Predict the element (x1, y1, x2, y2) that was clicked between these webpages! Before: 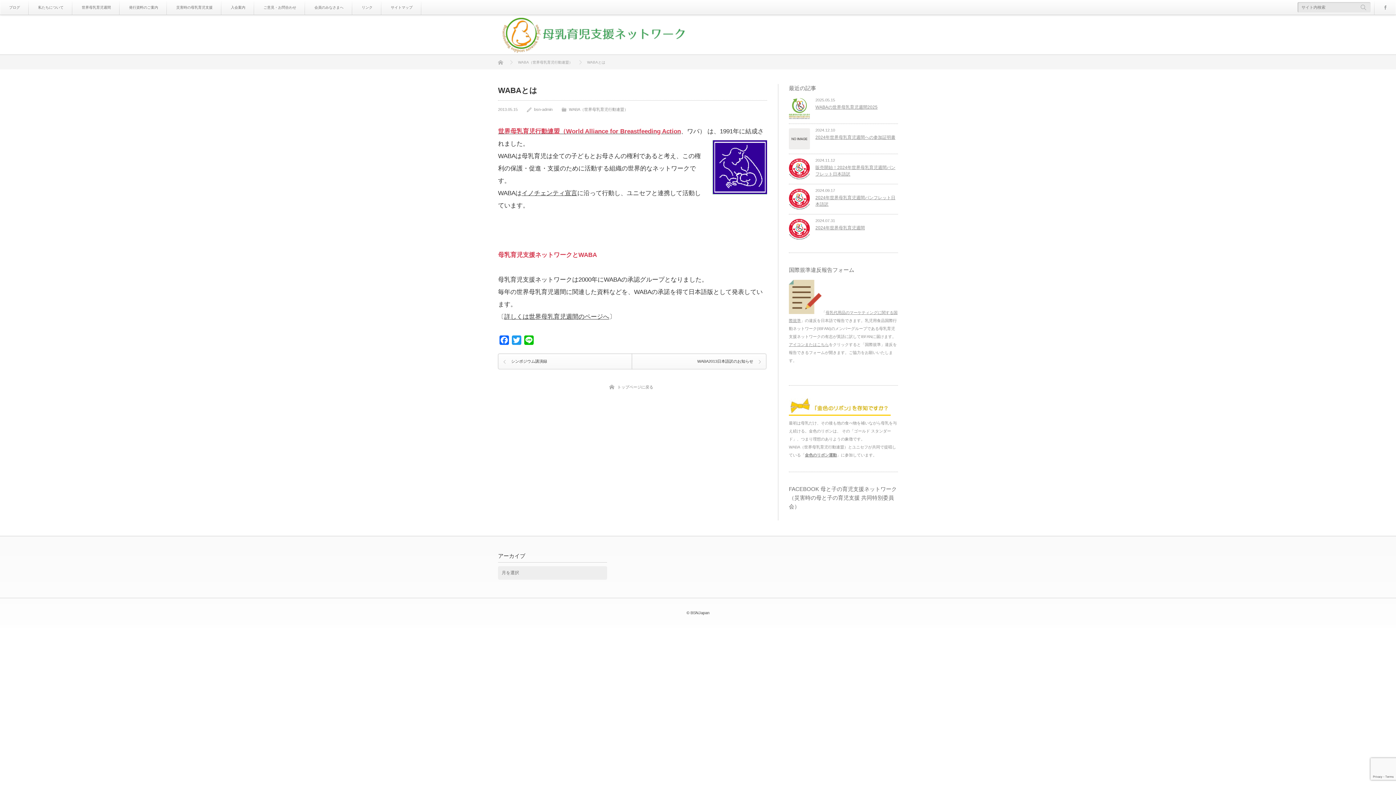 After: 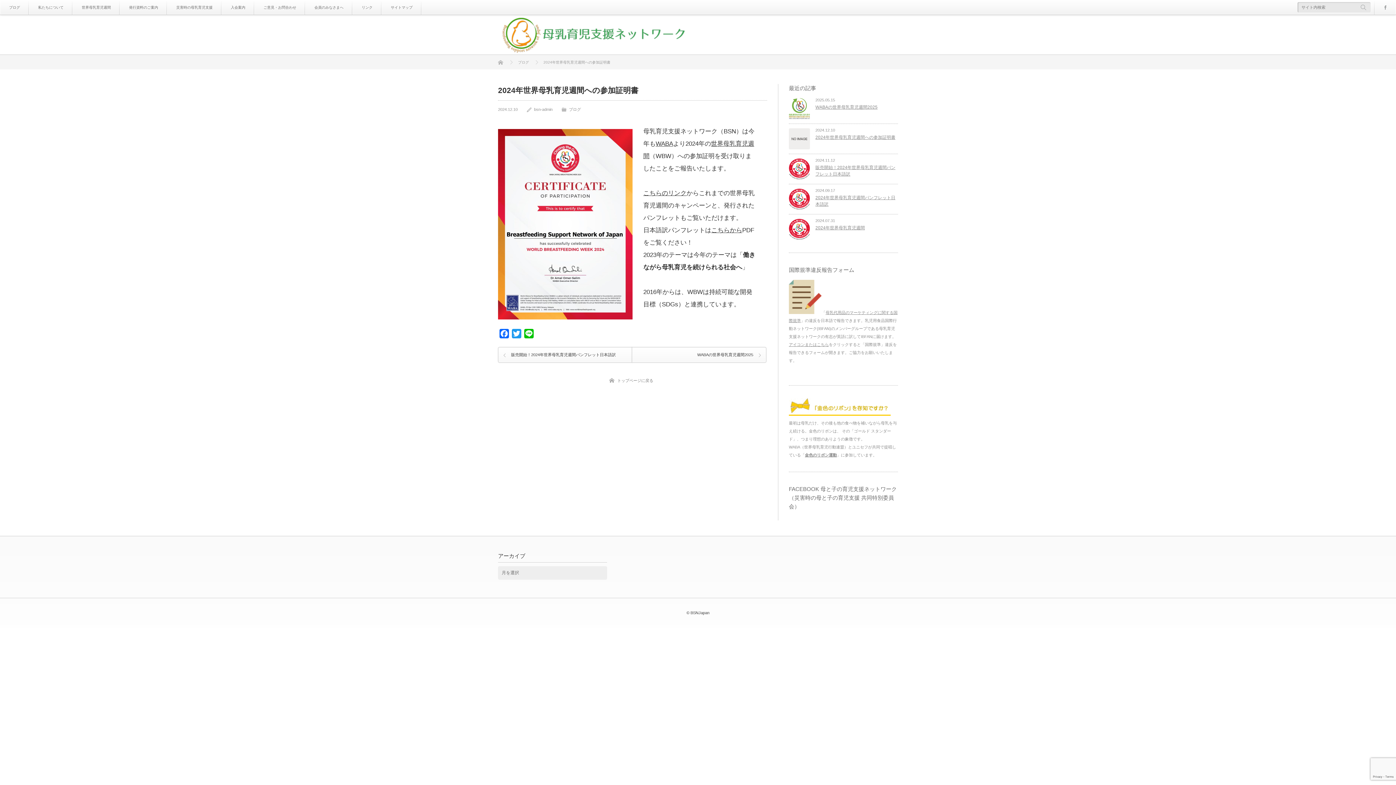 Action: label: 2024年世界母乳育児週間への参加証明書 bbox: (789, 134, 898, 142)